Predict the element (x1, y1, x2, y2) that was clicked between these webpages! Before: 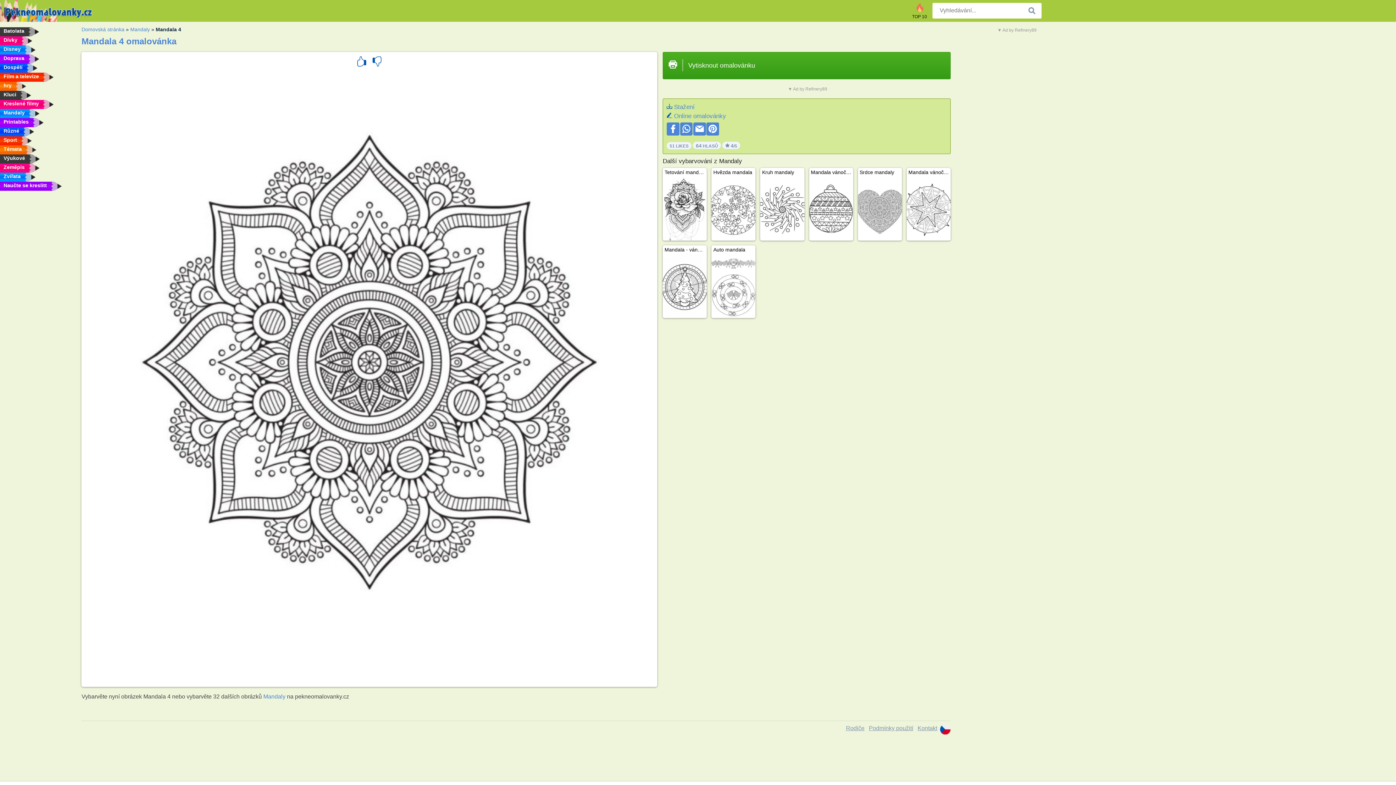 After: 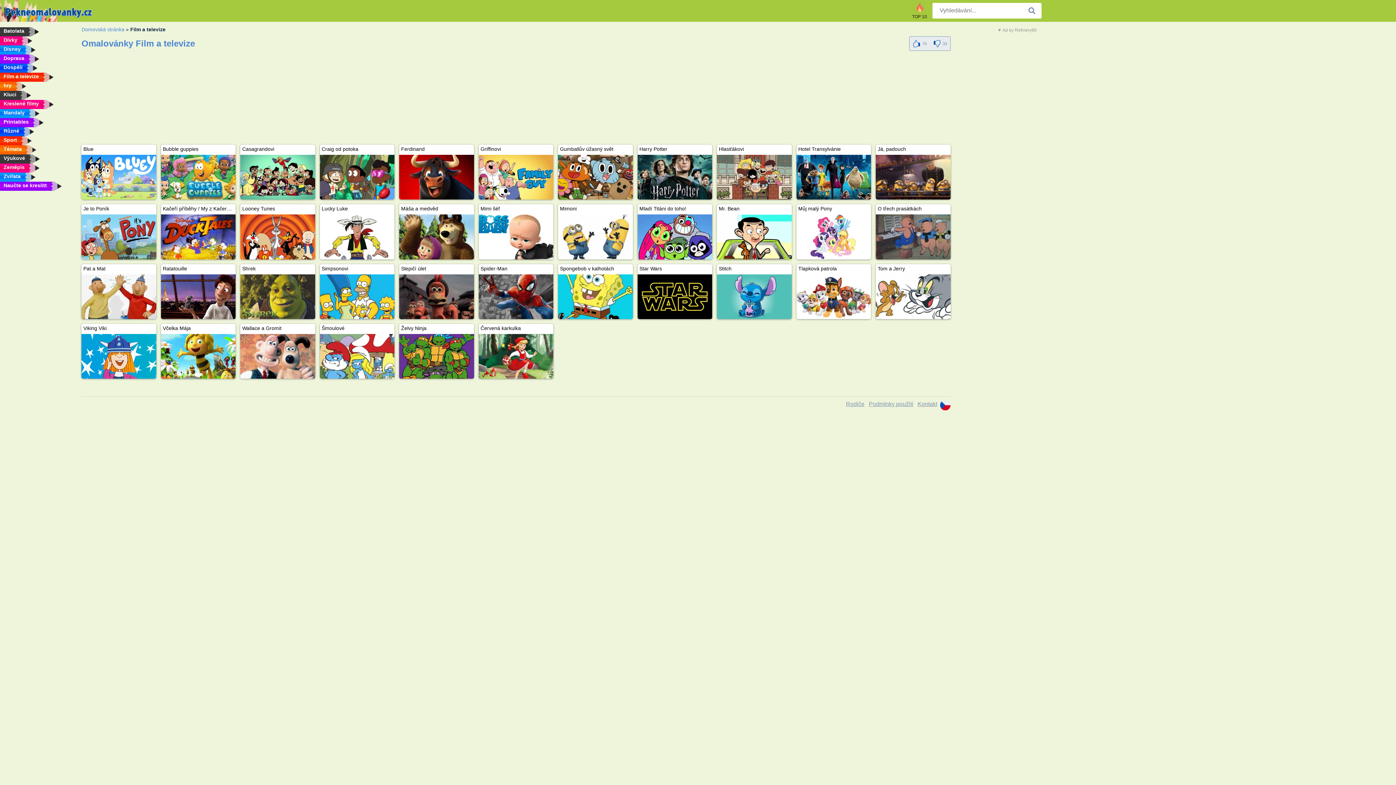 Action: bbox: (0, 72, 76, 81) label: Film a televize